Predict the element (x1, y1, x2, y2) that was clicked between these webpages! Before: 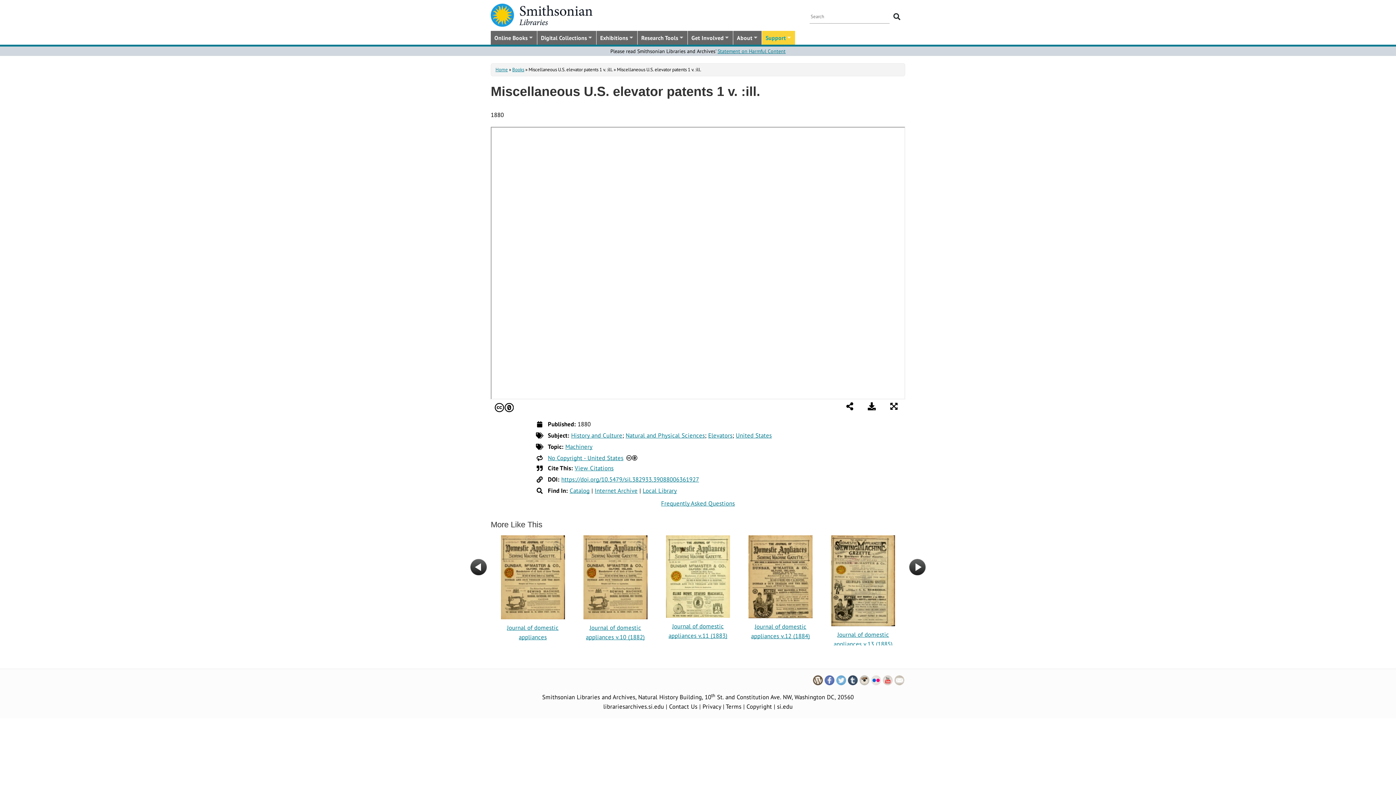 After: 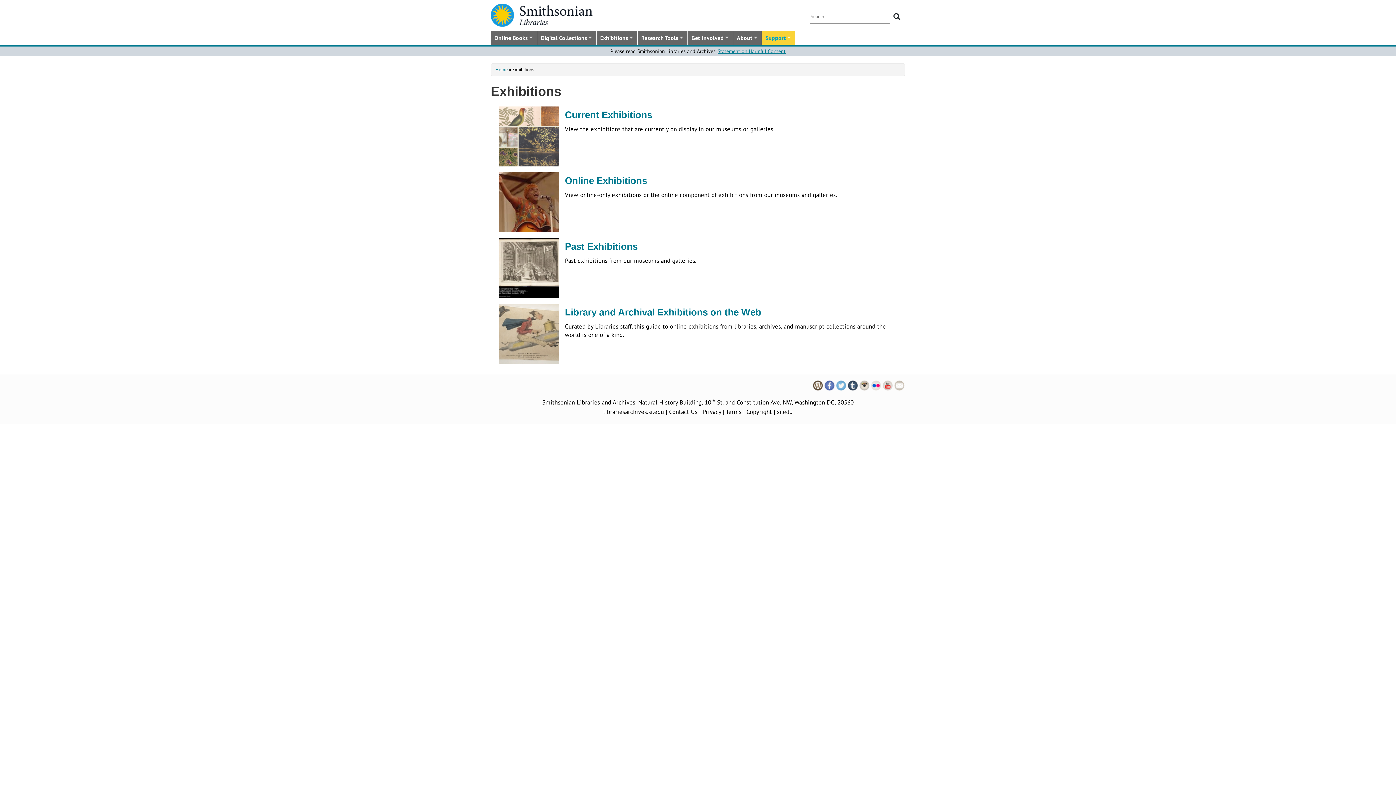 Action: label: Exhibitions
» bbox: (596, 31, 637, 44)